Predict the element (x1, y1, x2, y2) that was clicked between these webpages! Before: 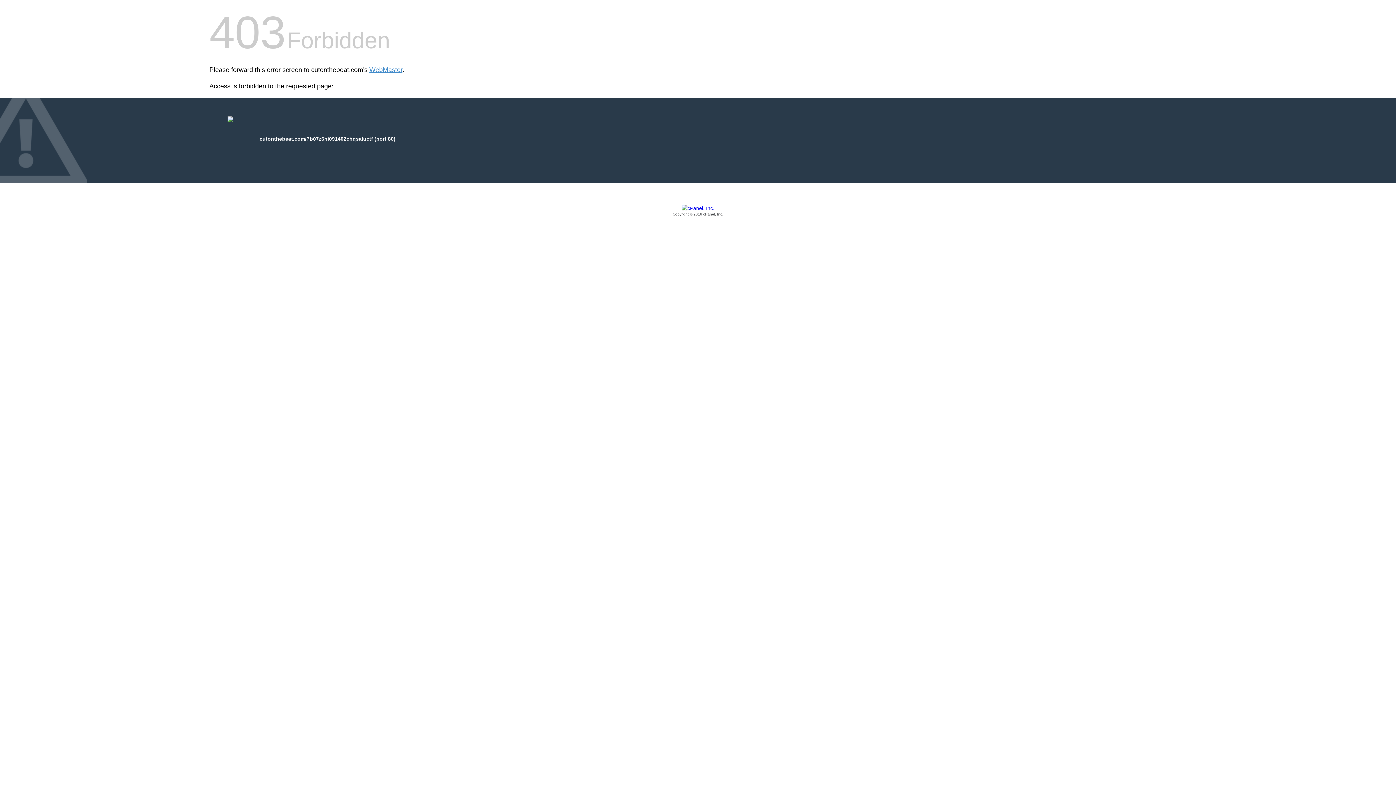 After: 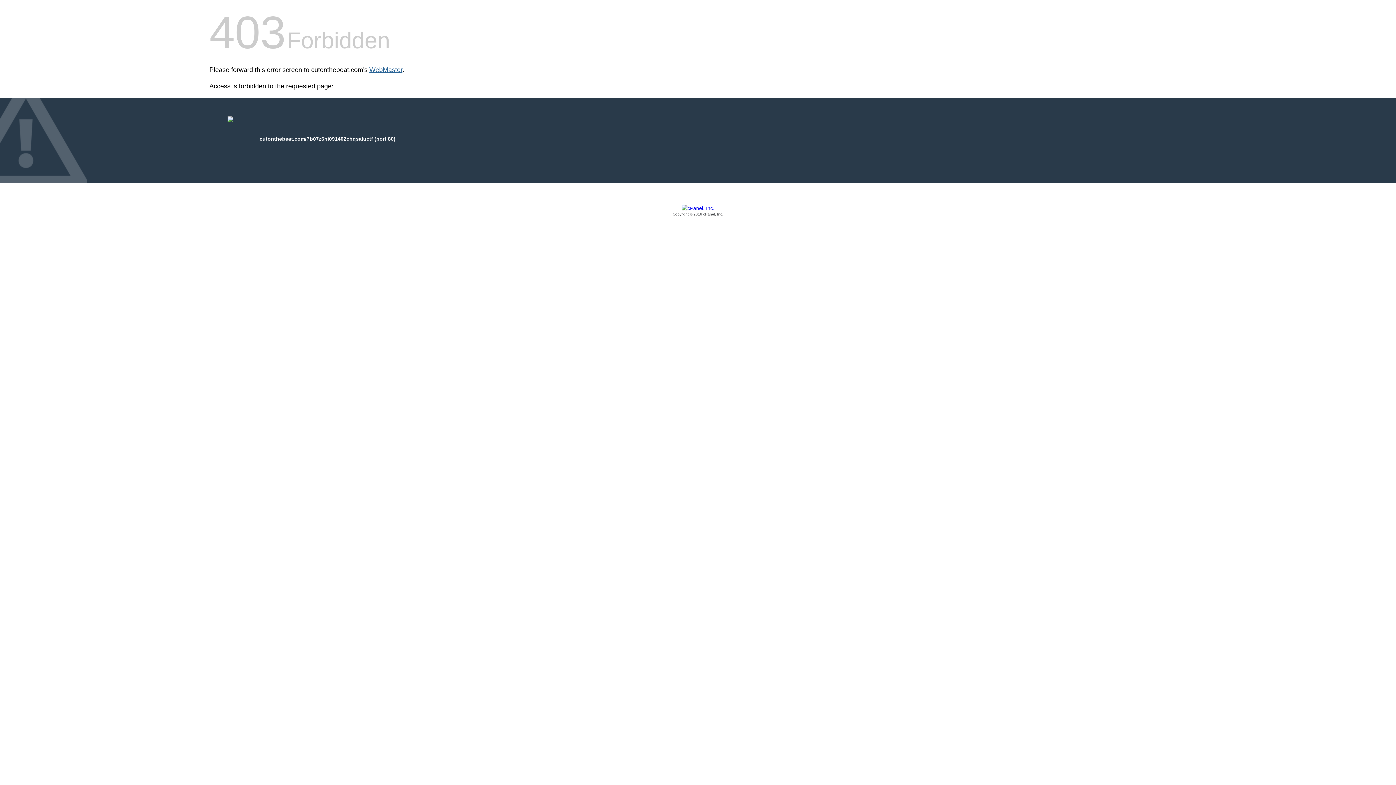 Action: label: WebMaster bbox: (369, 66, 402, 73)